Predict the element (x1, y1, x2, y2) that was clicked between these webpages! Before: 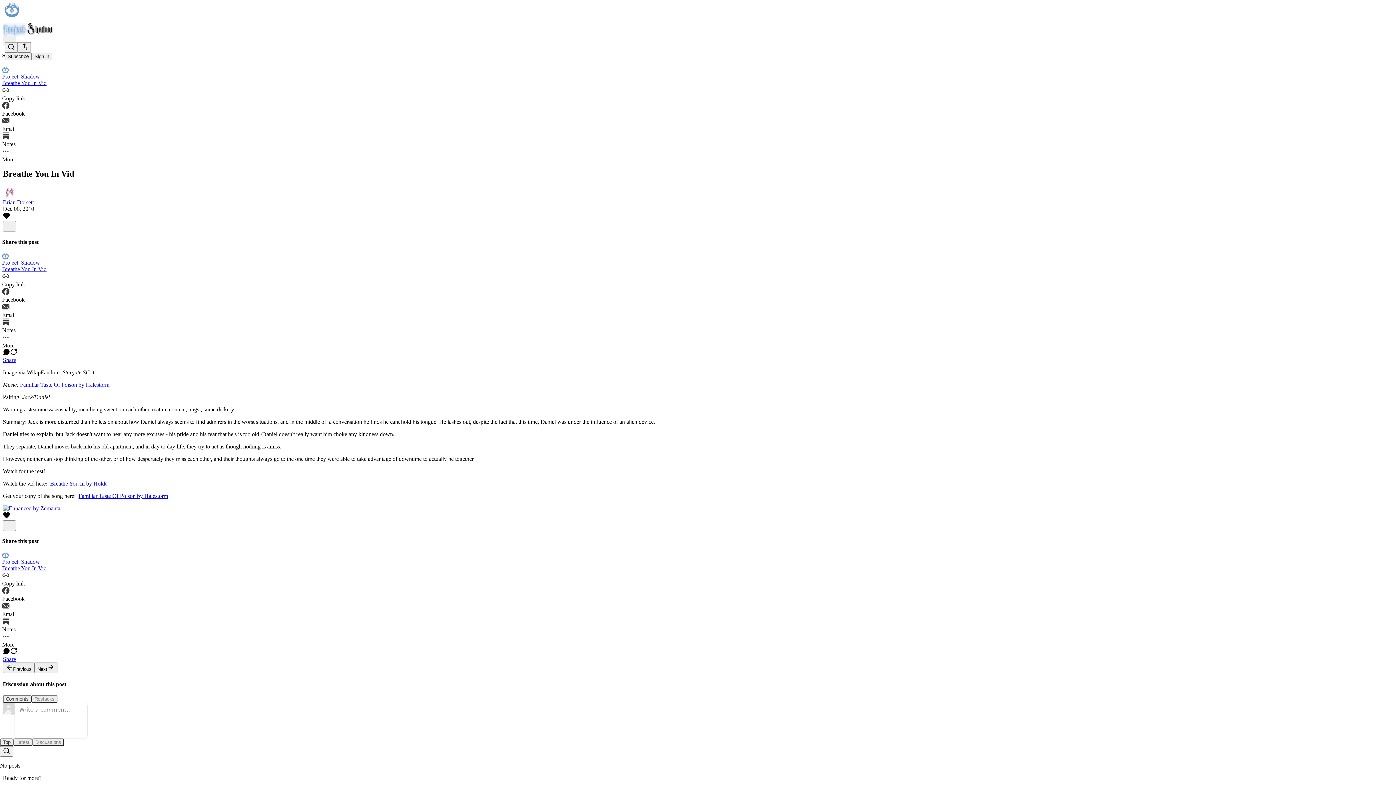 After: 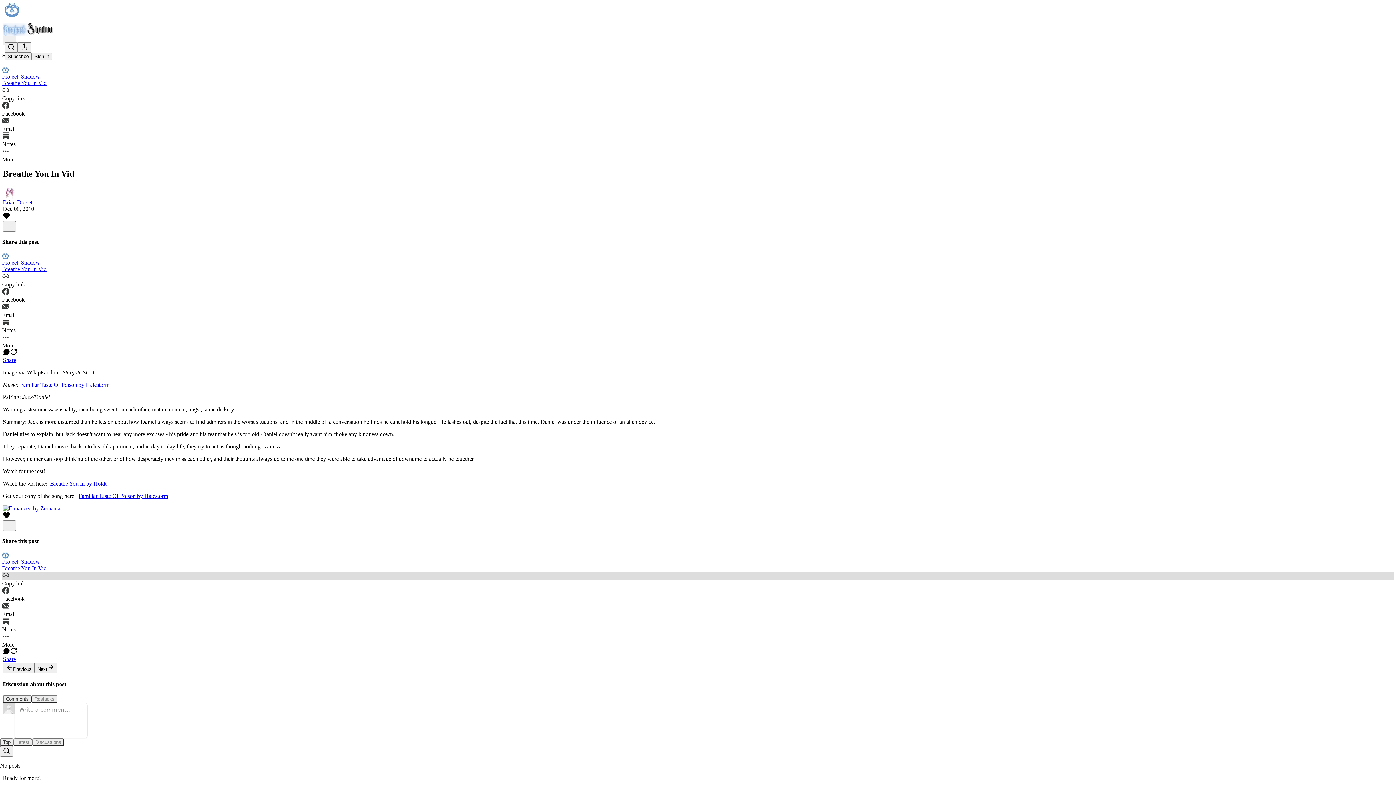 Action: bbox: (2, 572, 1394, 587) label: Copy link